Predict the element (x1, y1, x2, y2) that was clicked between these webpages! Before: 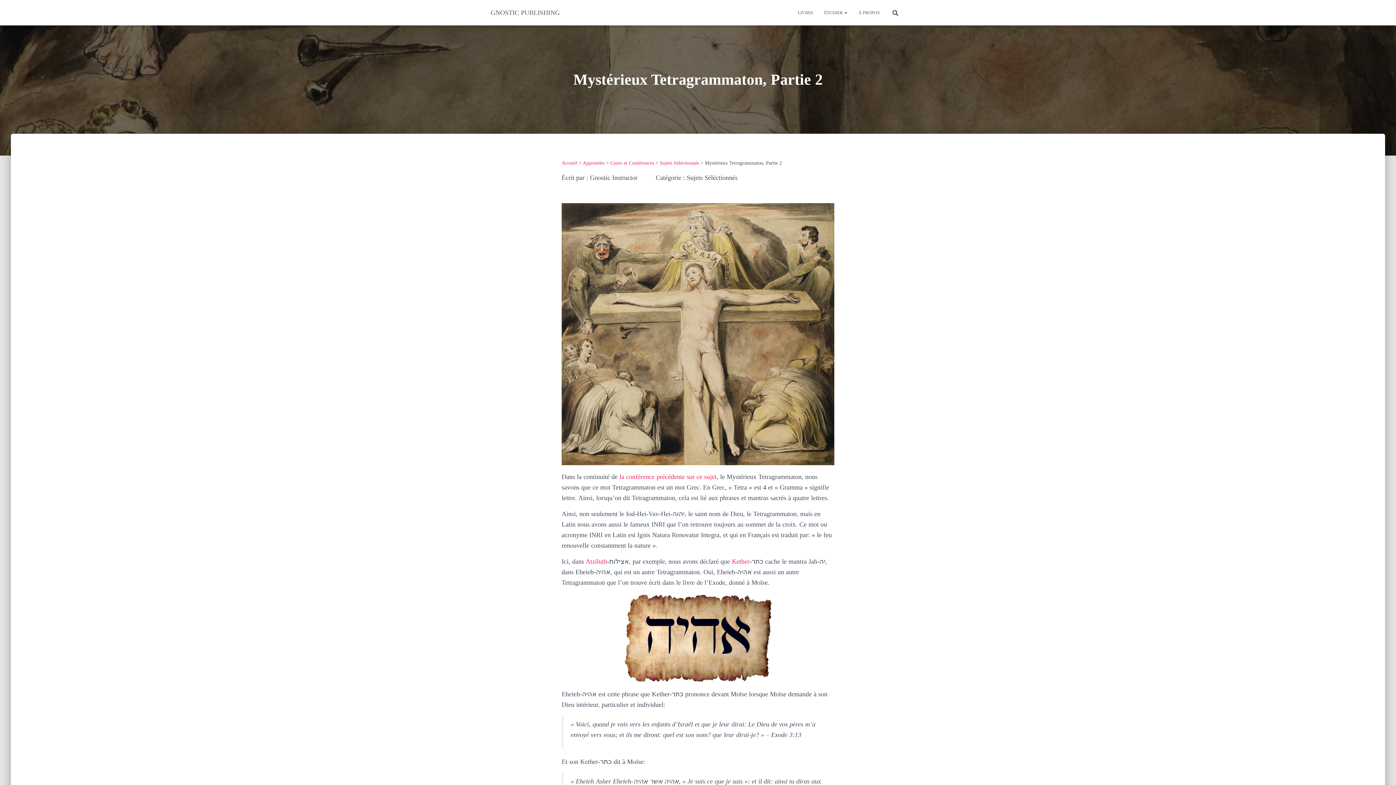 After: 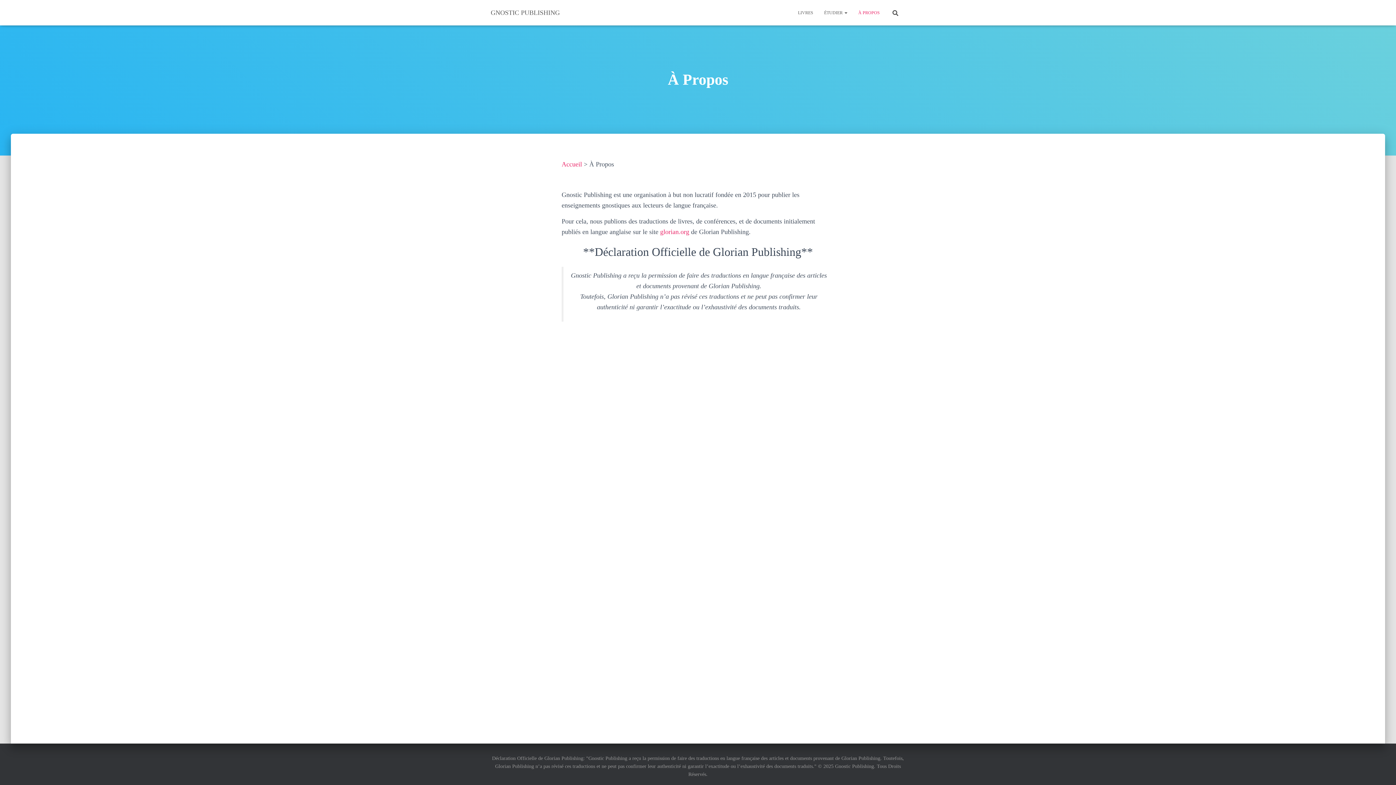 Action: bbox: (853, 3, 885, 21) label: À PROPOS